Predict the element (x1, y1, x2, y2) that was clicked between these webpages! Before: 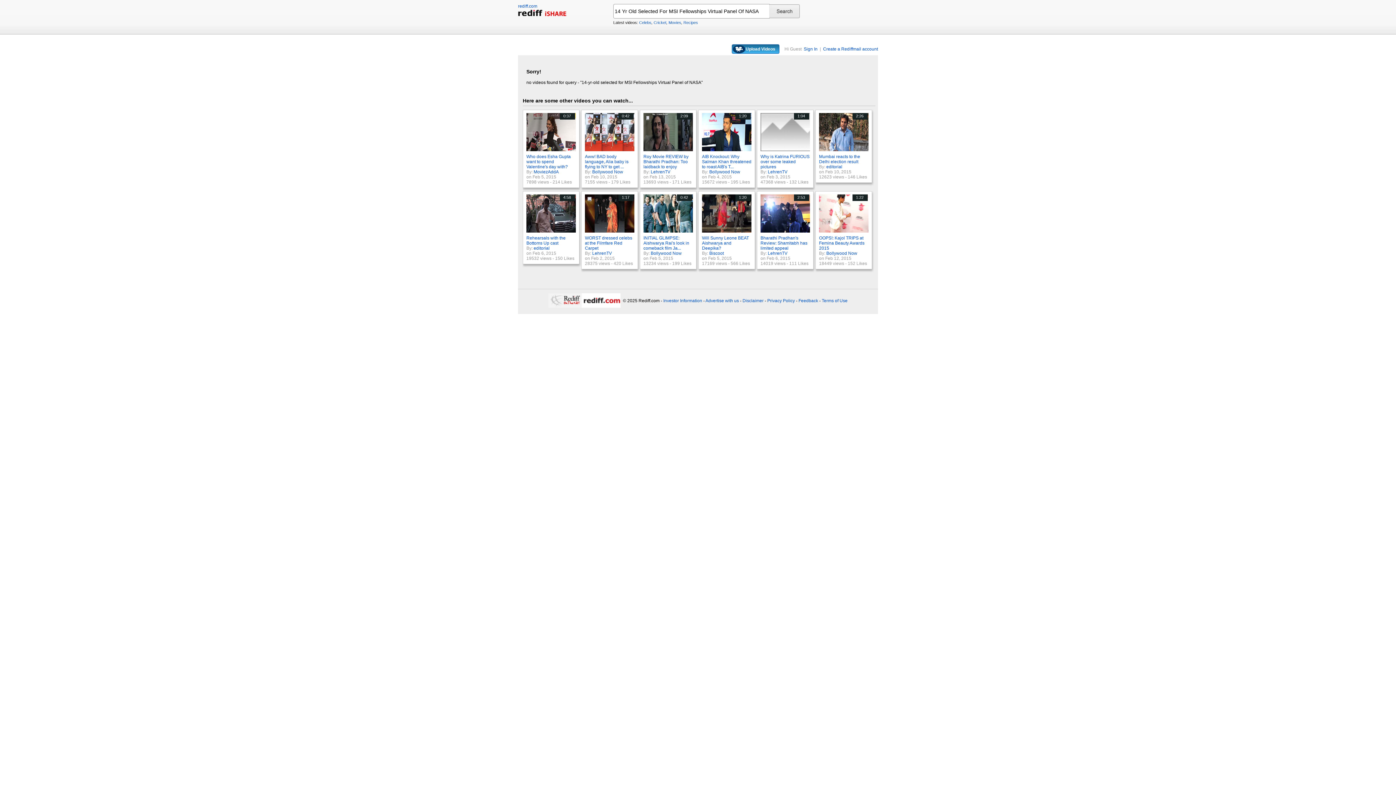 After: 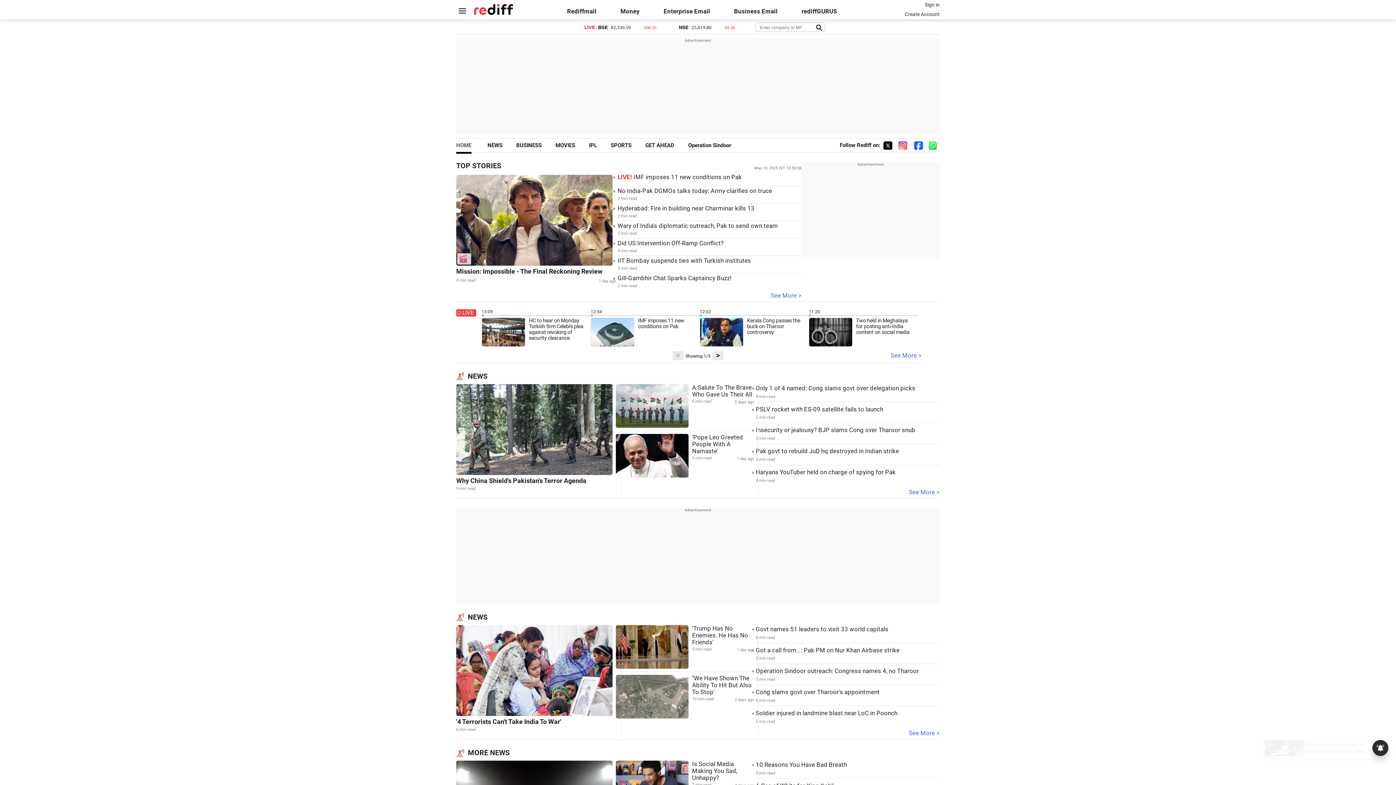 Action: bbox: (518, 3, 537, 8) label: rediff.com